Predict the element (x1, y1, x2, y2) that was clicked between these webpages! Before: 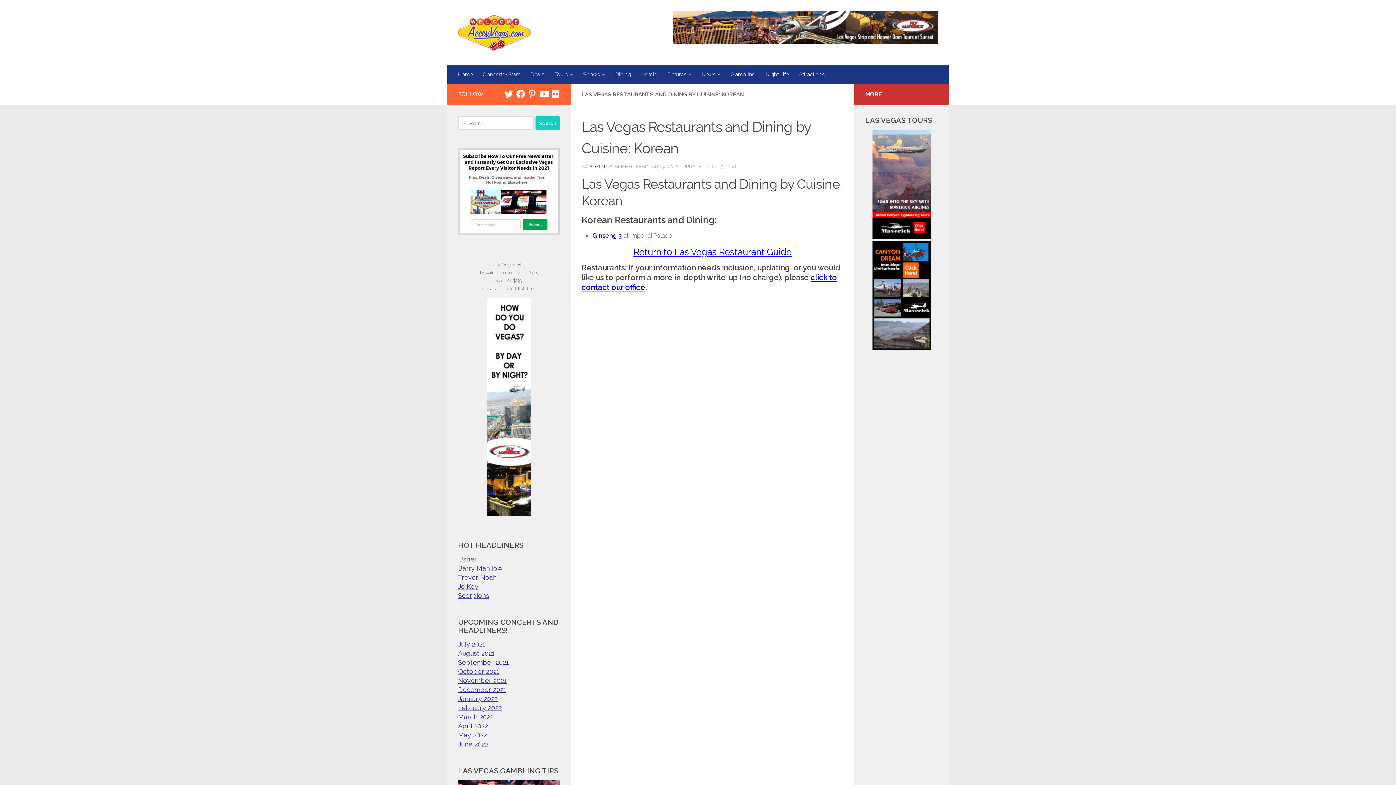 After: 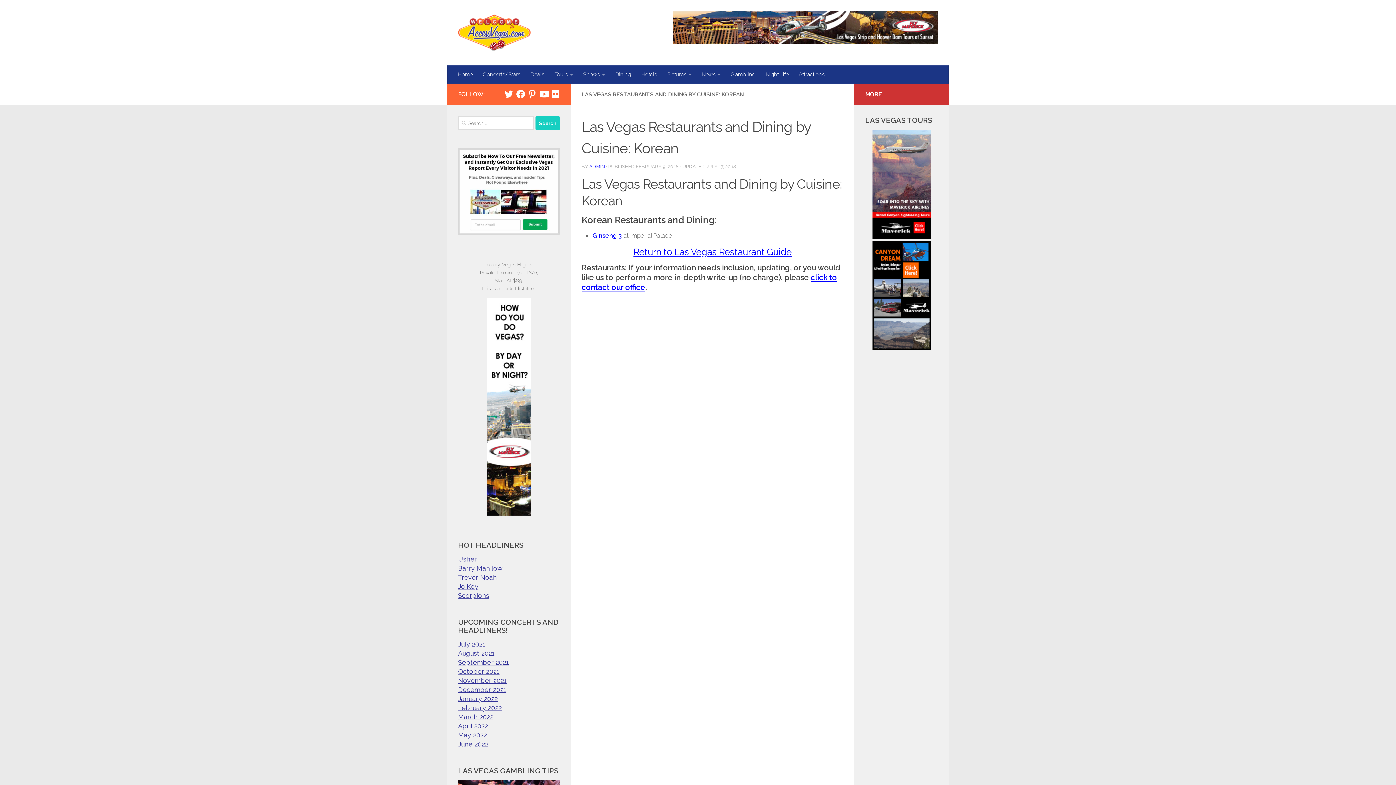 Action: bbox: (528, 89, 536, 98) label: Follow us on Pinterest-p